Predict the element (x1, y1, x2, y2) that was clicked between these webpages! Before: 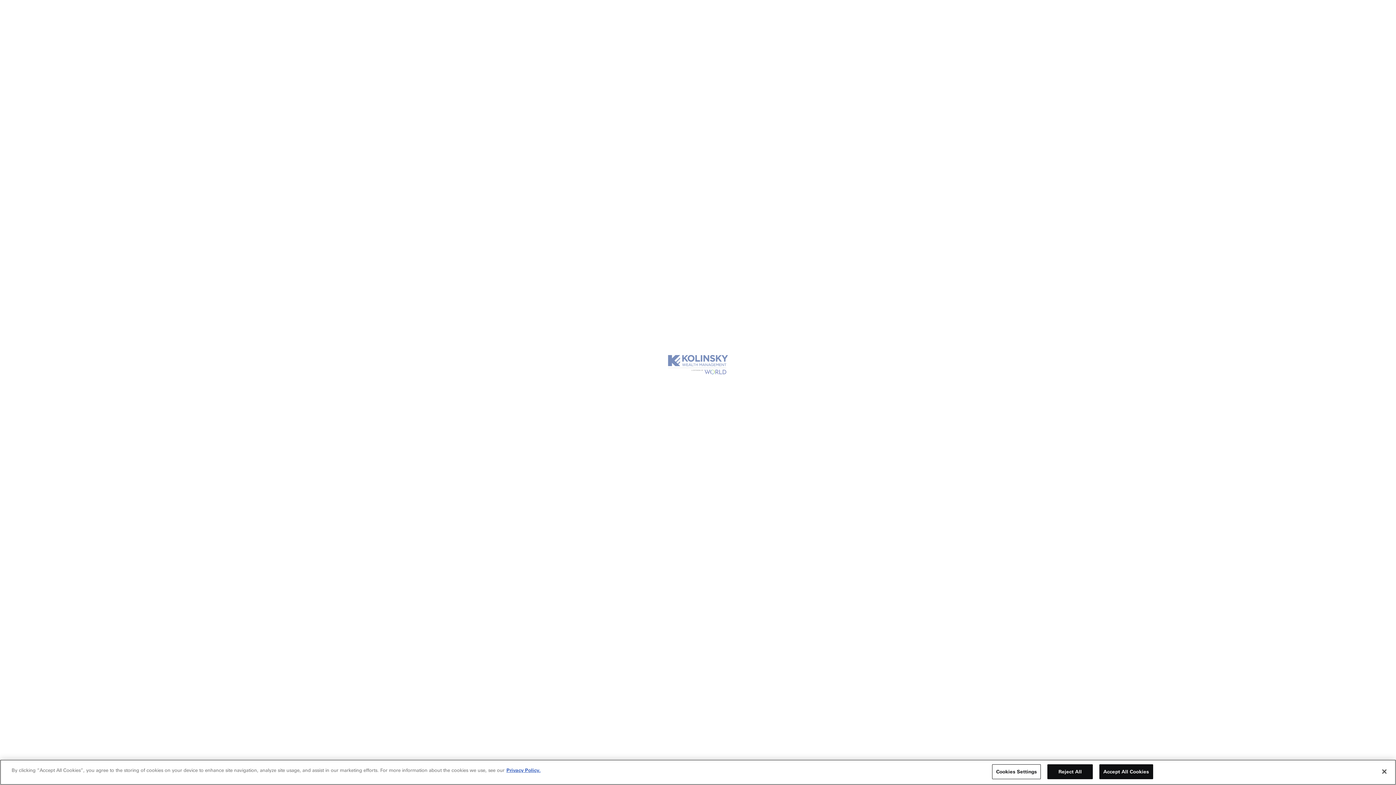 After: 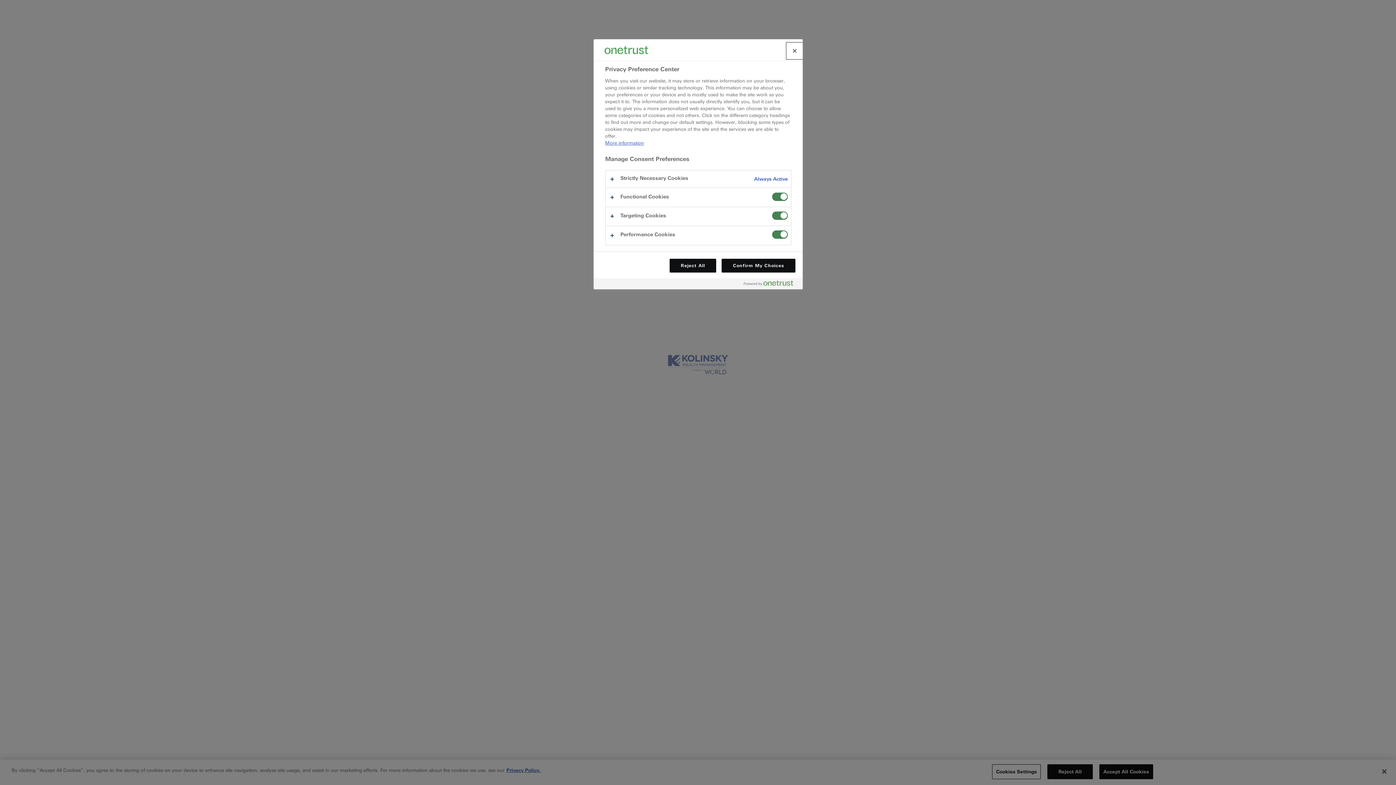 Action: bbox: (992, 764, 1041, 779) label: Cookies Settings